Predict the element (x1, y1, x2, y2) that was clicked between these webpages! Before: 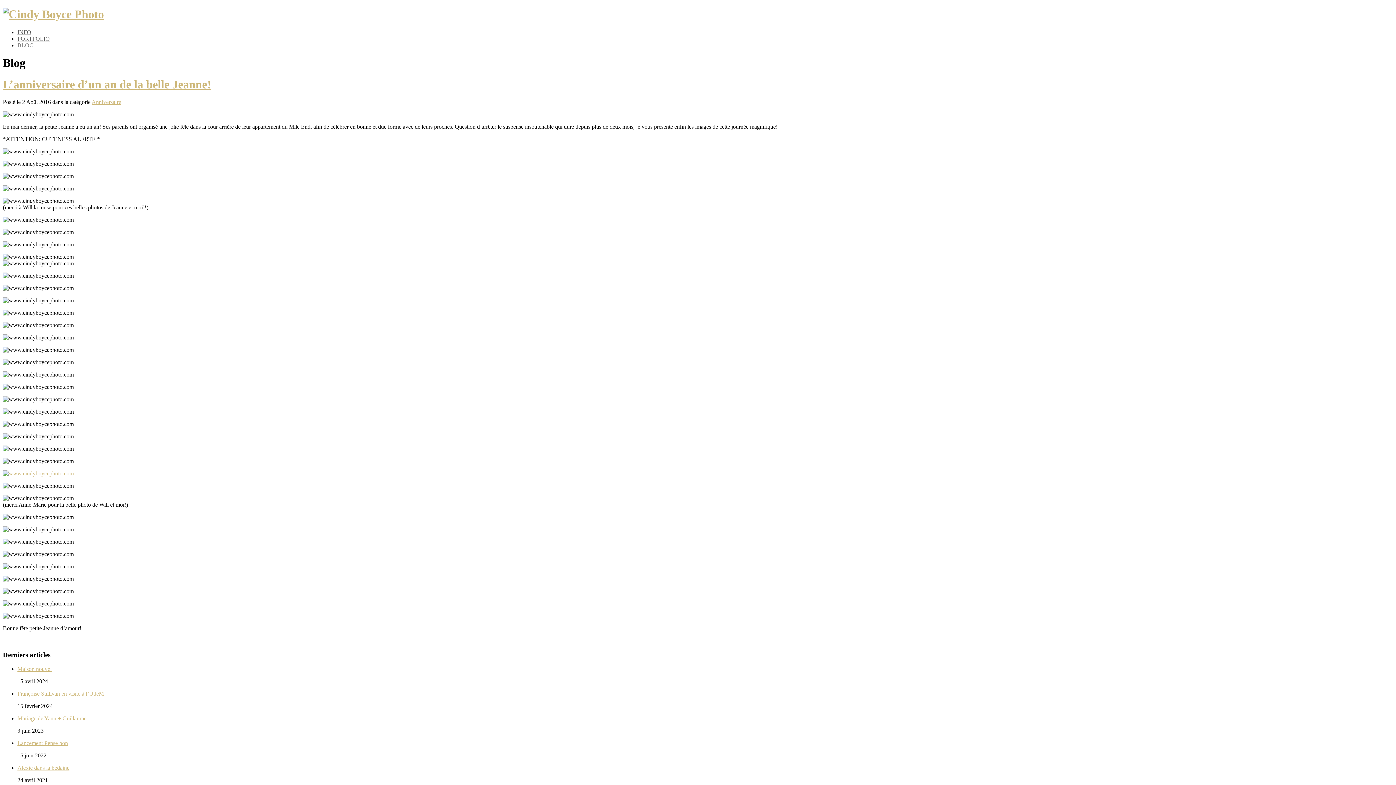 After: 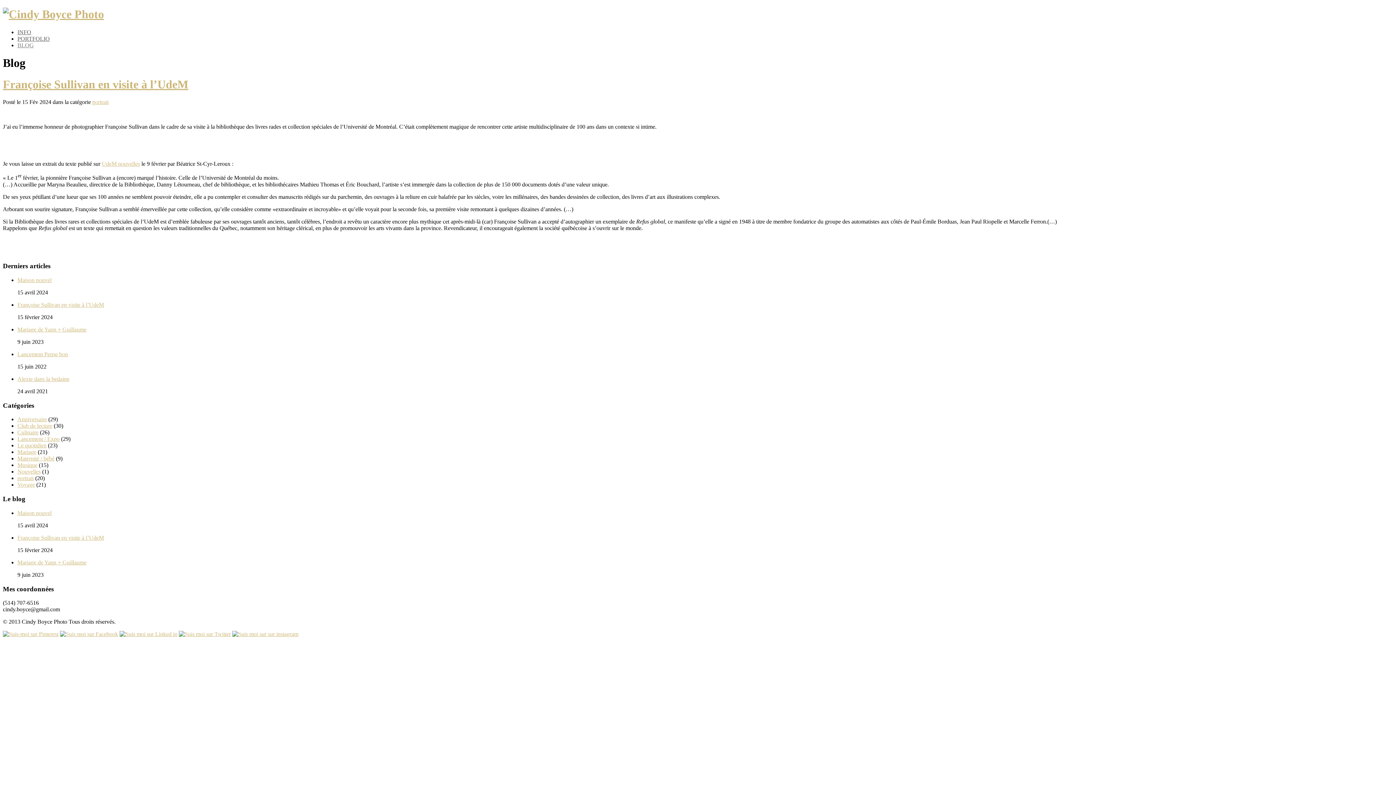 Action: label: Françoise Sullivan en visite à l’UdeM bbox: (17, 690, 104, 696)